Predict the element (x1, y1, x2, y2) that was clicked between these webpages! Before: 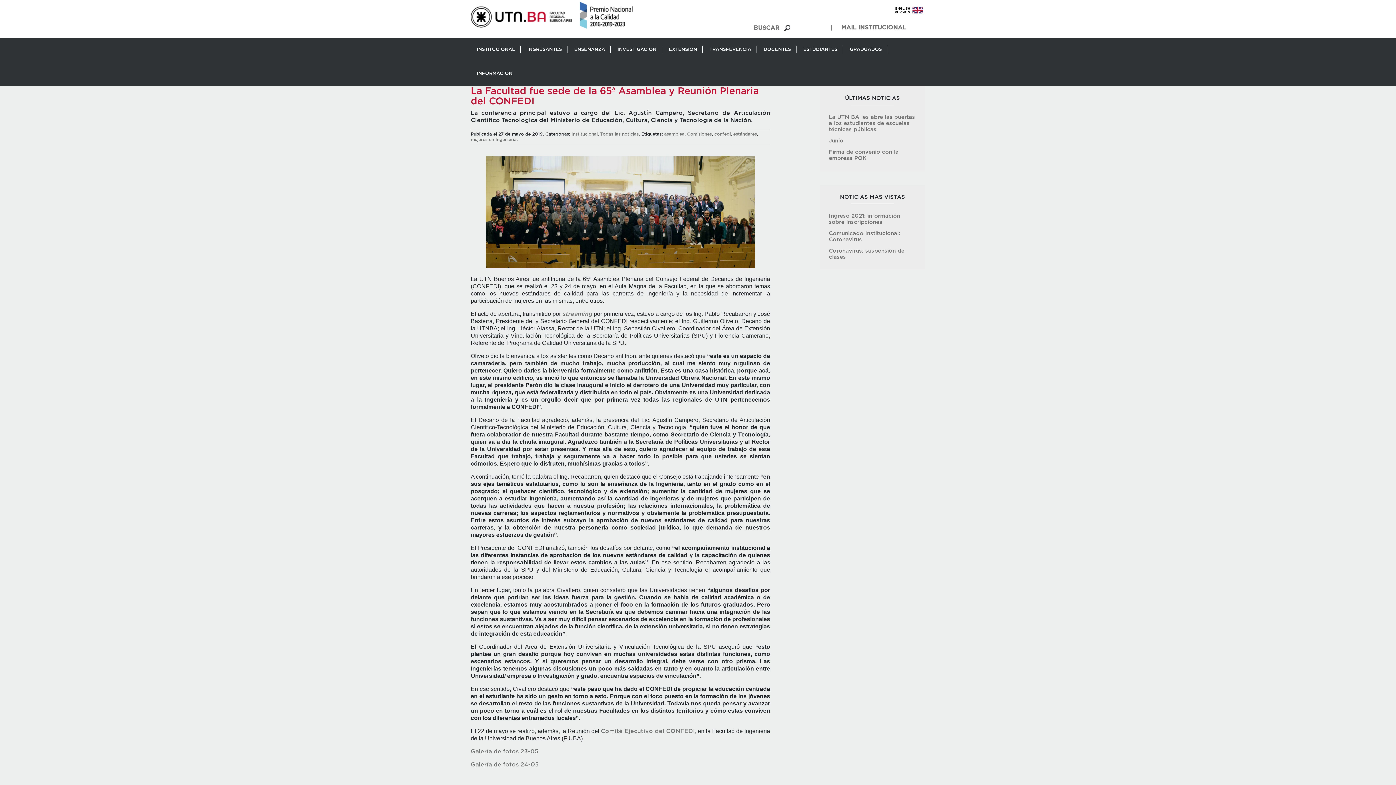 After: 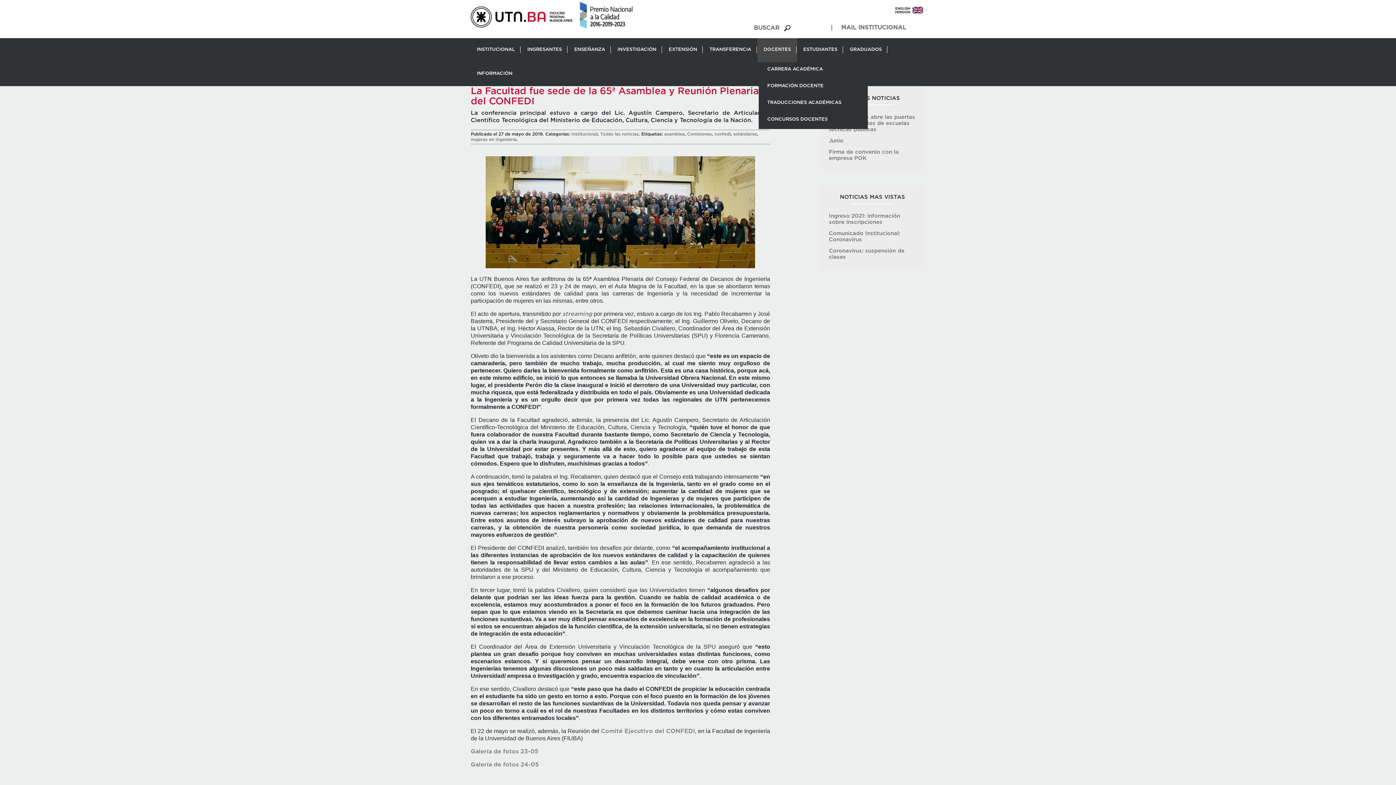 Action: bbox: (758, 46, 796, 53) label: DOCENTES